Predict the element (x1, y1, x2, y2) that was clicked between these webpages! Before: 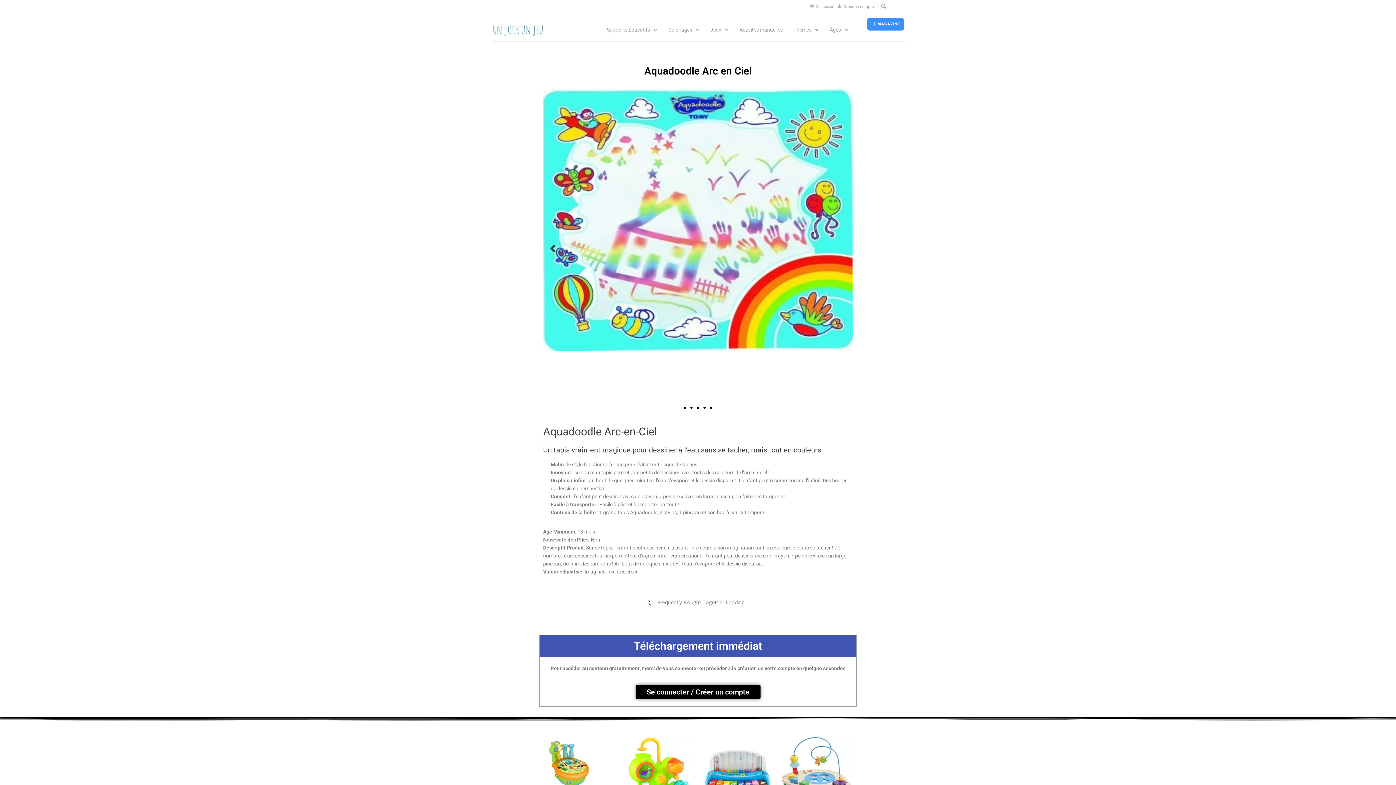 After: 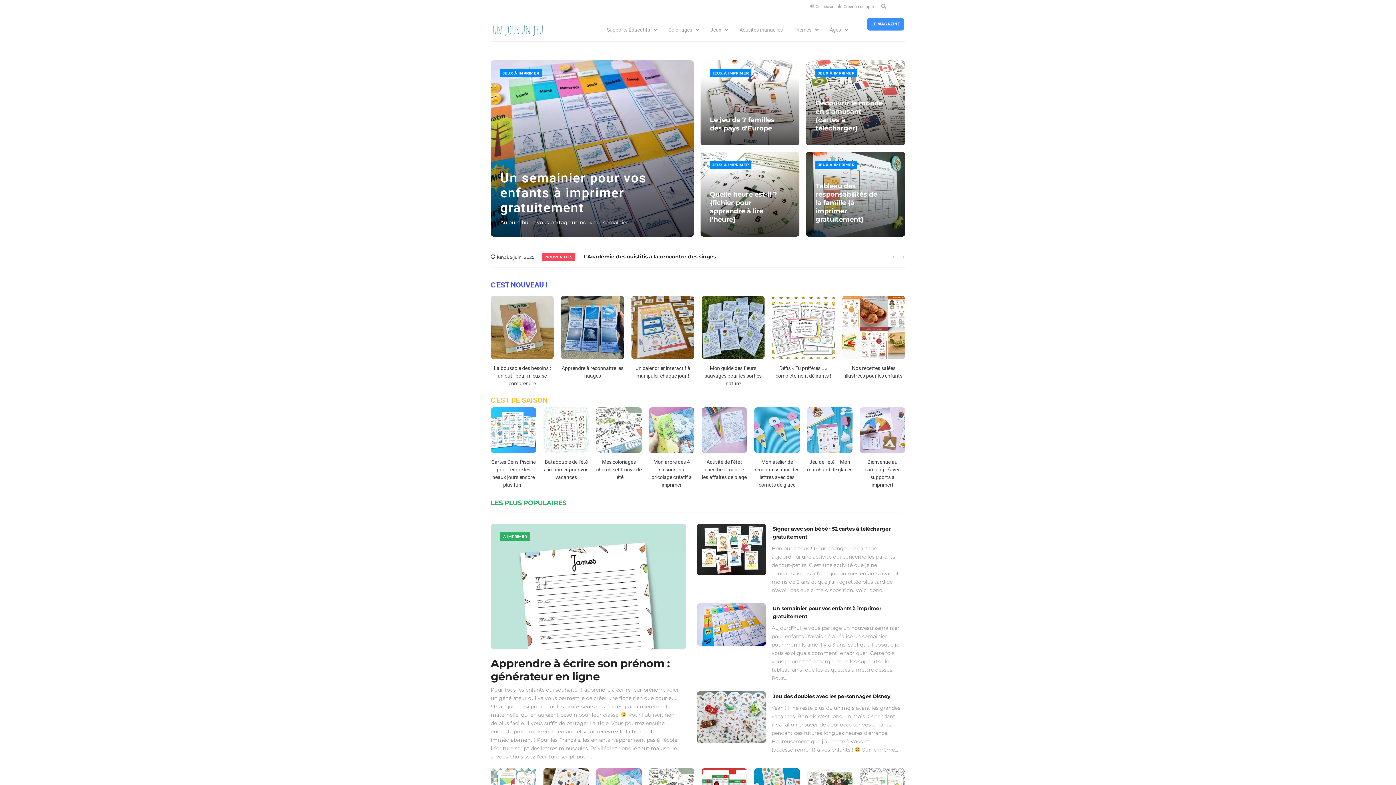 Action: bbox: (490, 17, 545, 41)